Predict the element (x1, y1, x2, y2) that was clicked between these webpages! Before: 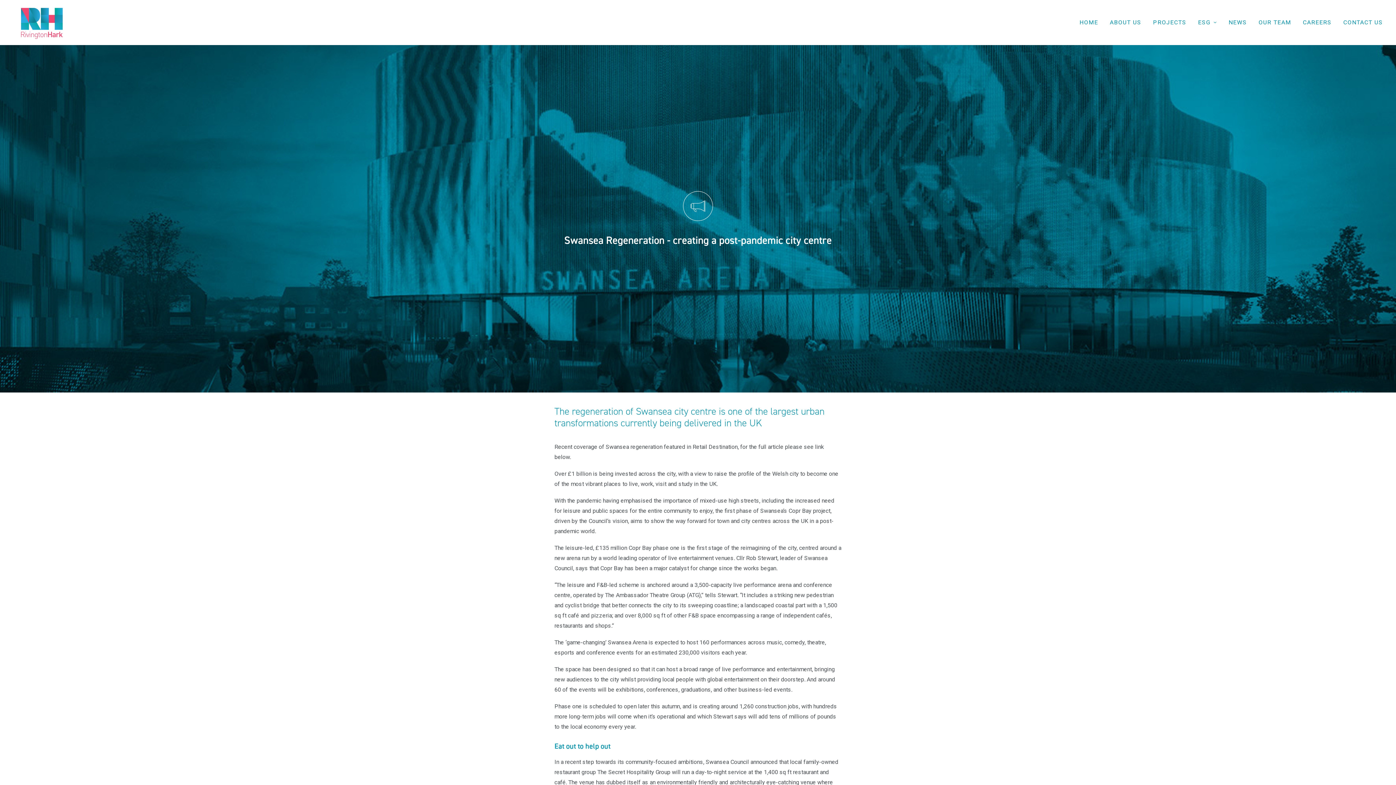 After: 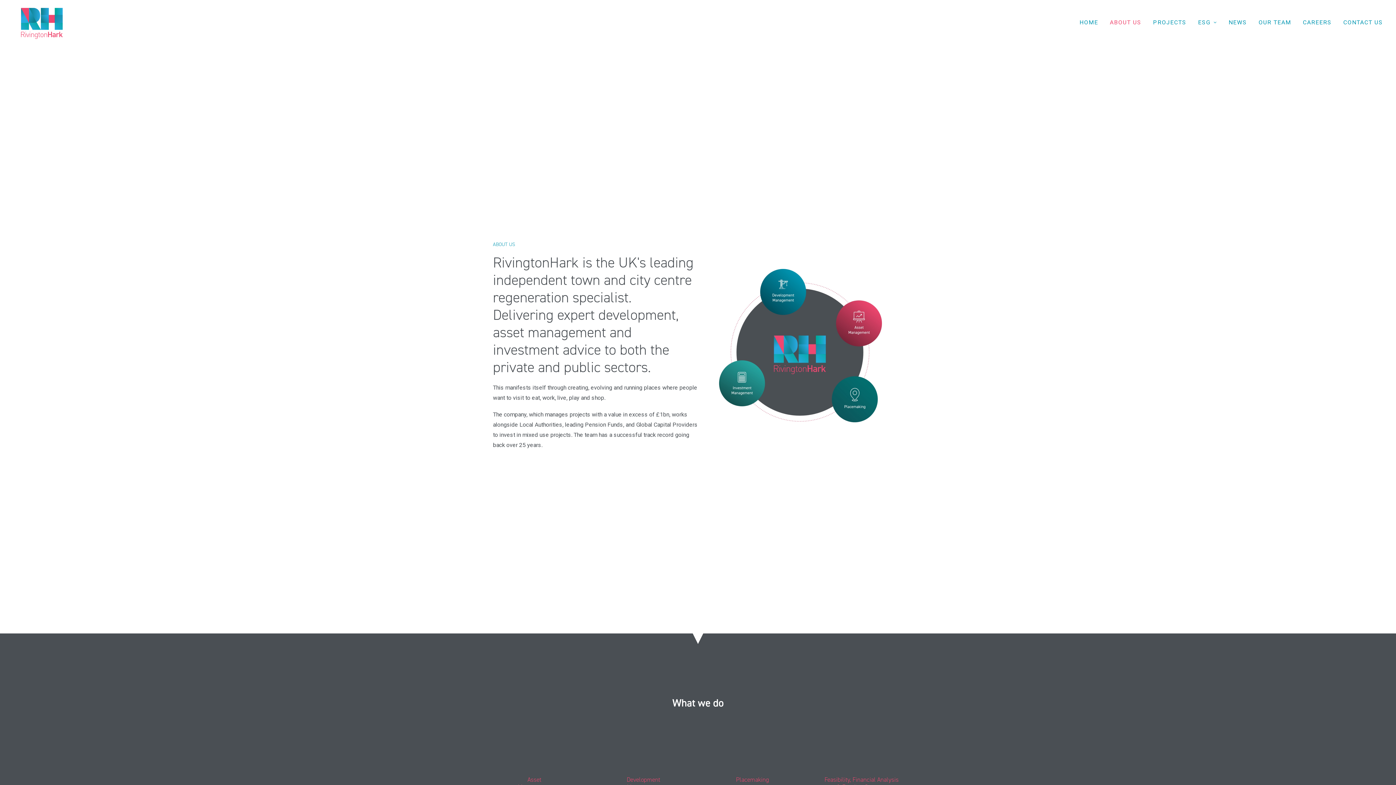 Action: label: ABOUT US bbox: (1105, 0, 1146, 45)